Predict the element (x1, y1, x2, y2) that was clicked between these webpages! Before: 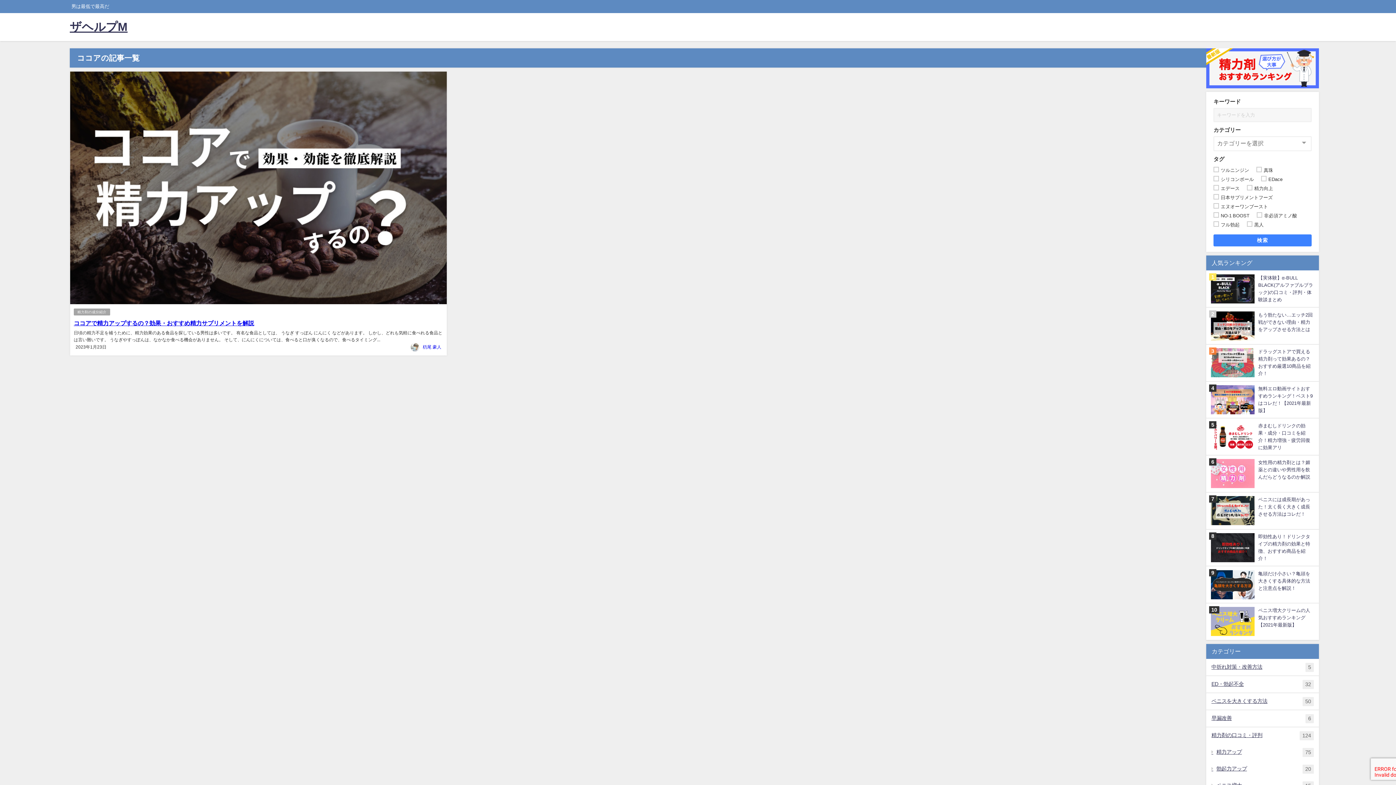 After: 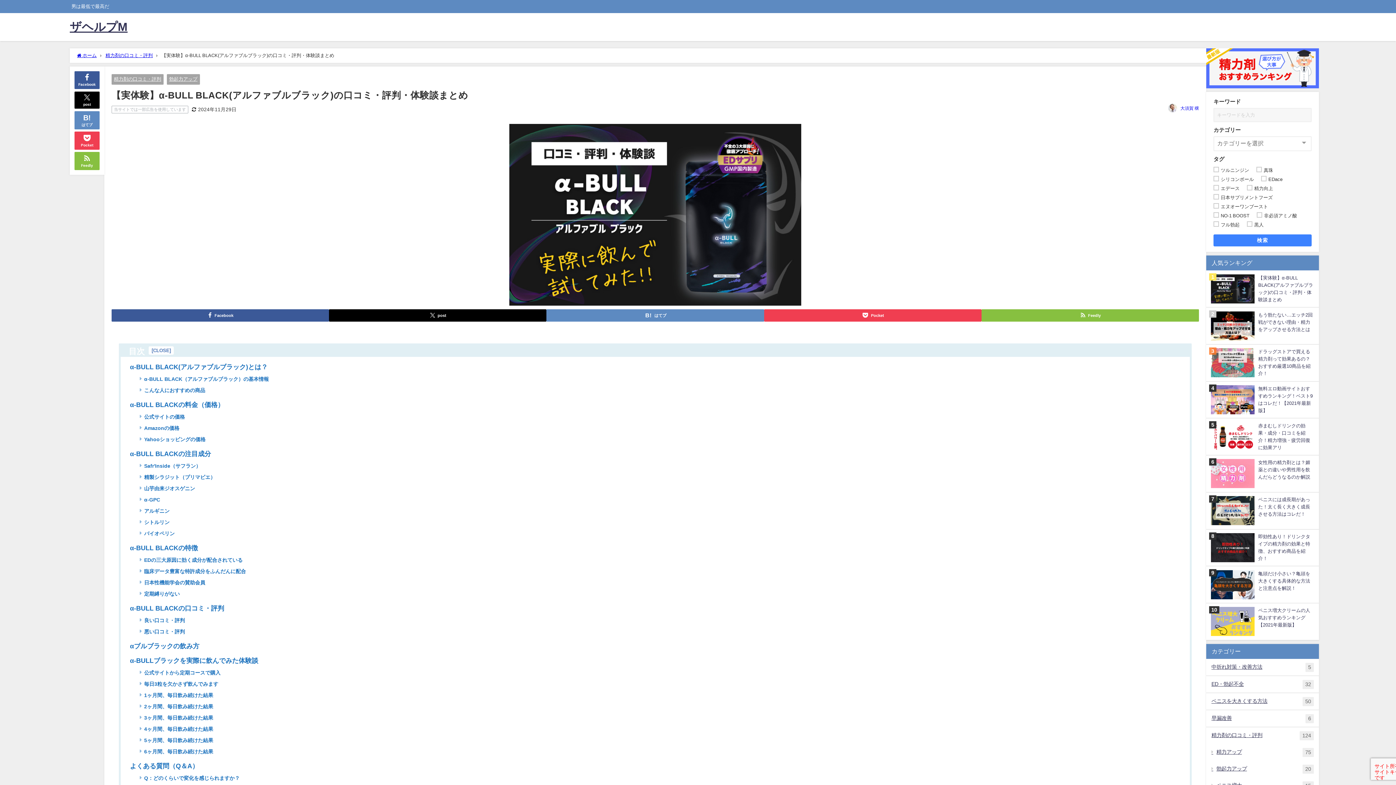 Action: bbox: (1206, 270, 1319, 307) label: 【実体験】α-BULL BLACK(アルファブルブラック)の口コミ・評判・体験談まとめ